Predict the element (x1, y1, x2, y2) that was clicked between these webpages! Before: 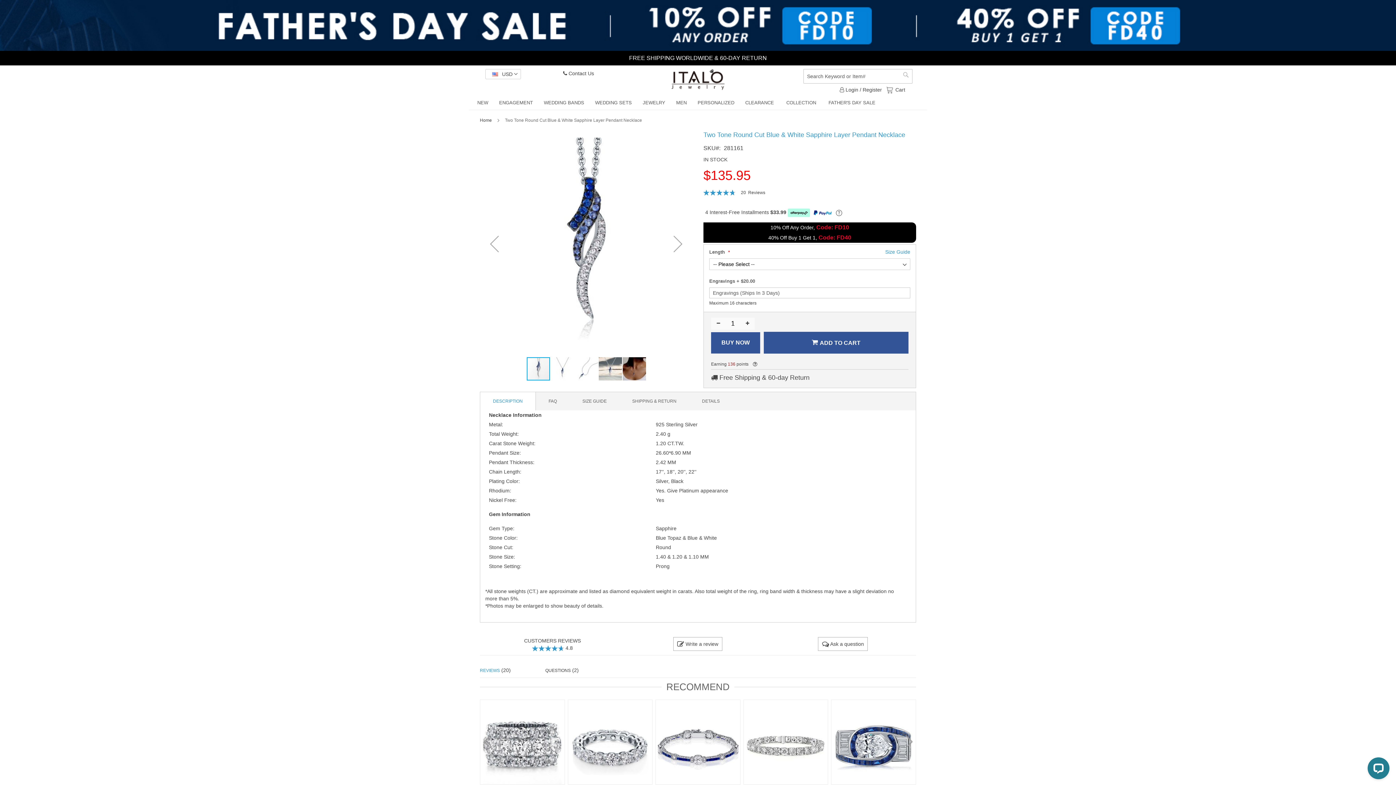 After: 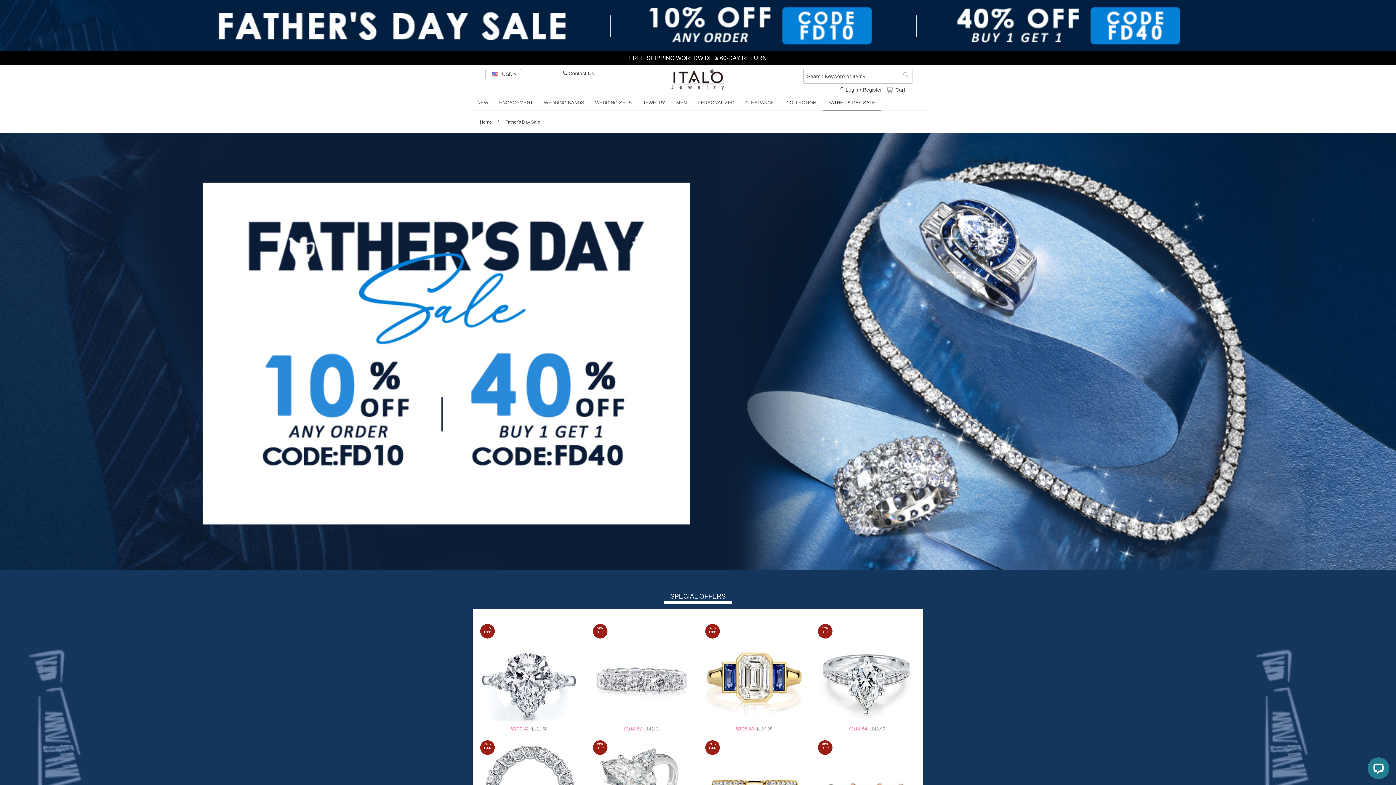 Action: bbox: (823, 96, 881, 109) label: FATHER'S DAY SALE